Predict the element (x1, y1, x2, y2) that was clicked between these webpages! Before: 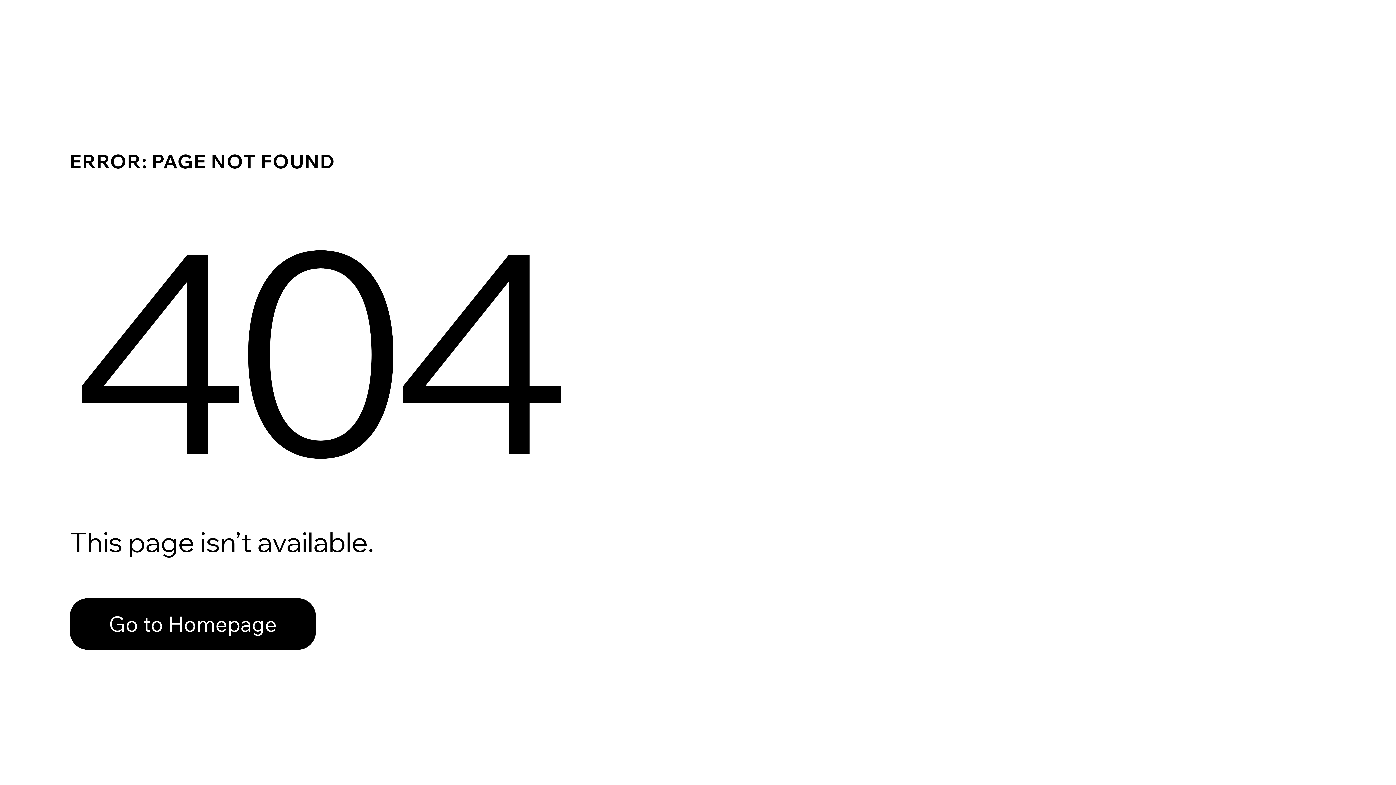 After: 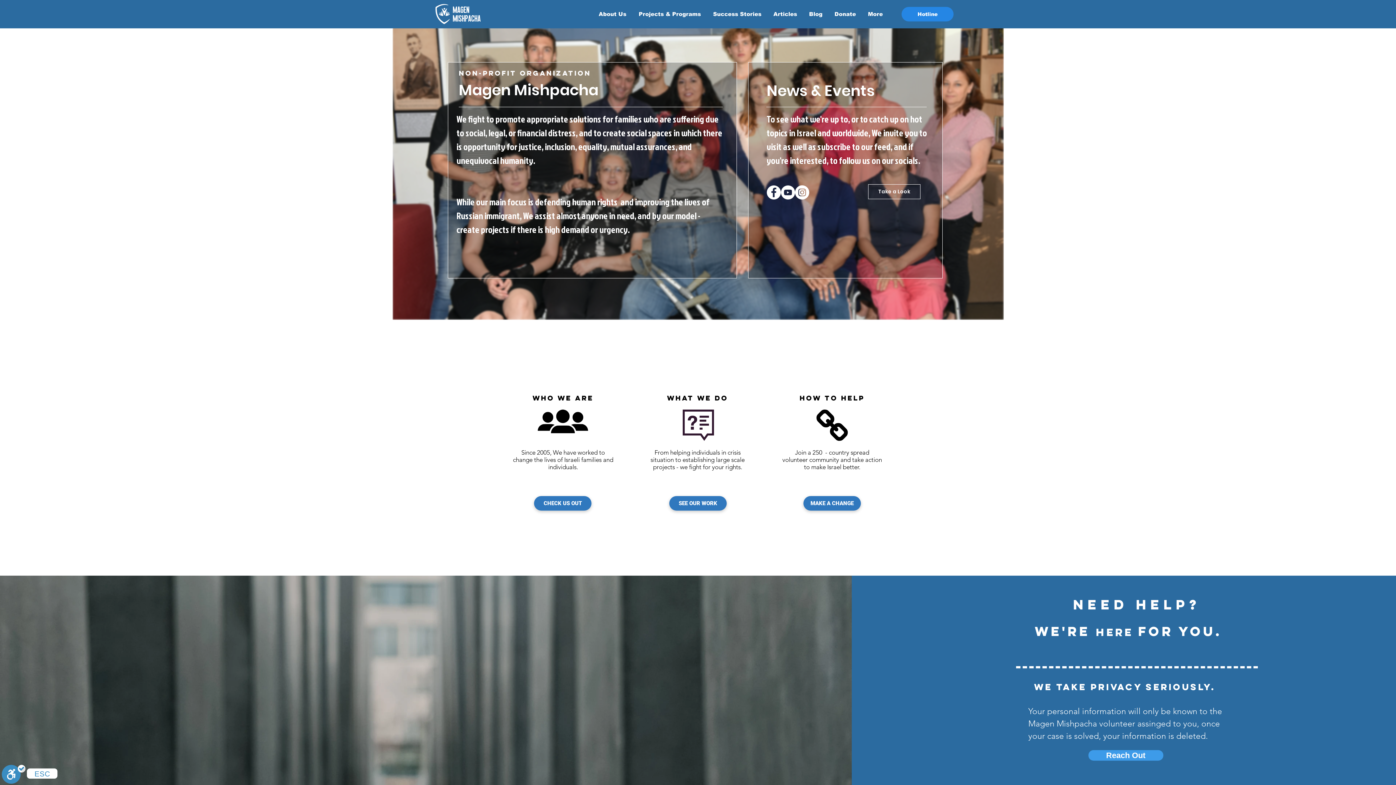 Action: label: Go to Homepage bbox: (69, 598, 316, 650)